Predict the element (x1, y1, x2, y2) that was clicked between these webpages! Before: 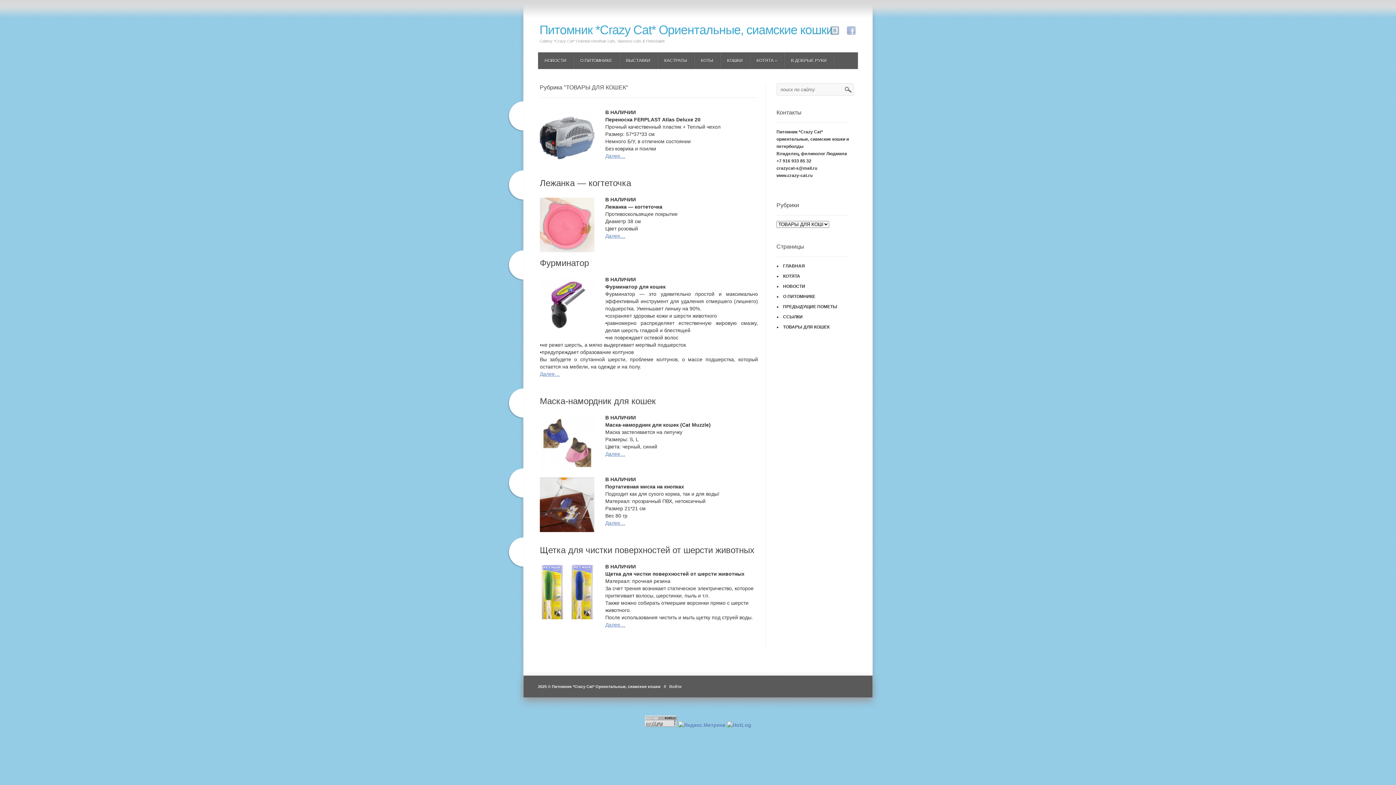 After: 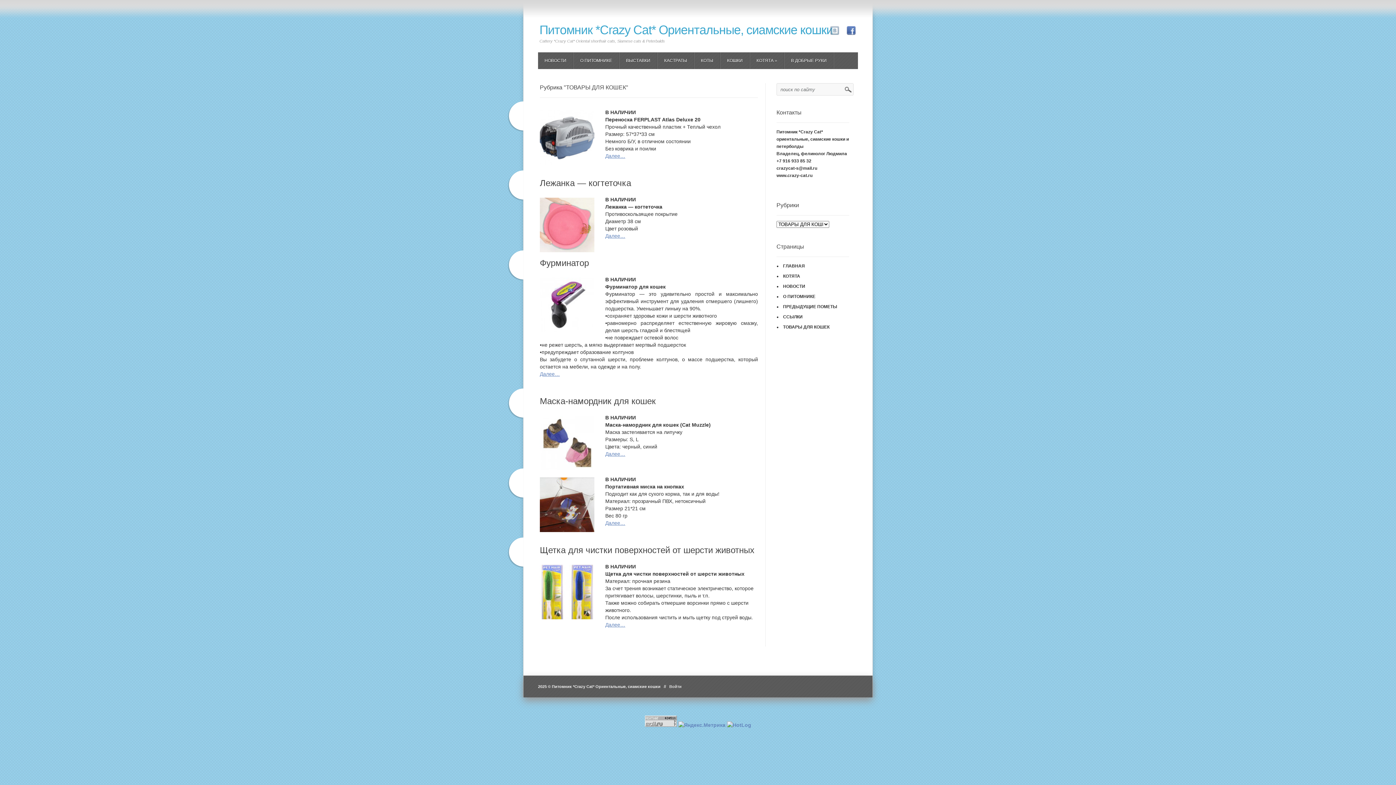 Action: label: фейсбук bbox: (846, 26, 856, 35)